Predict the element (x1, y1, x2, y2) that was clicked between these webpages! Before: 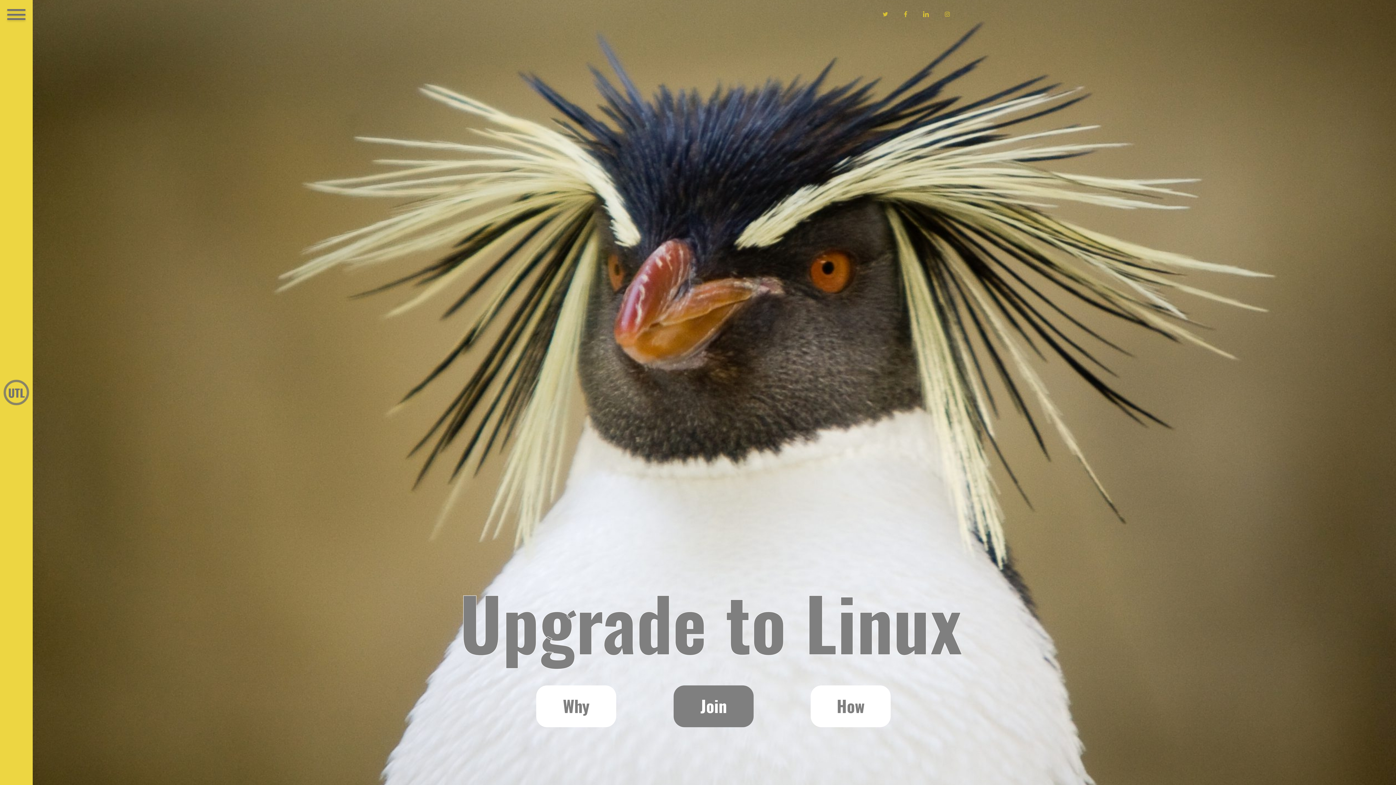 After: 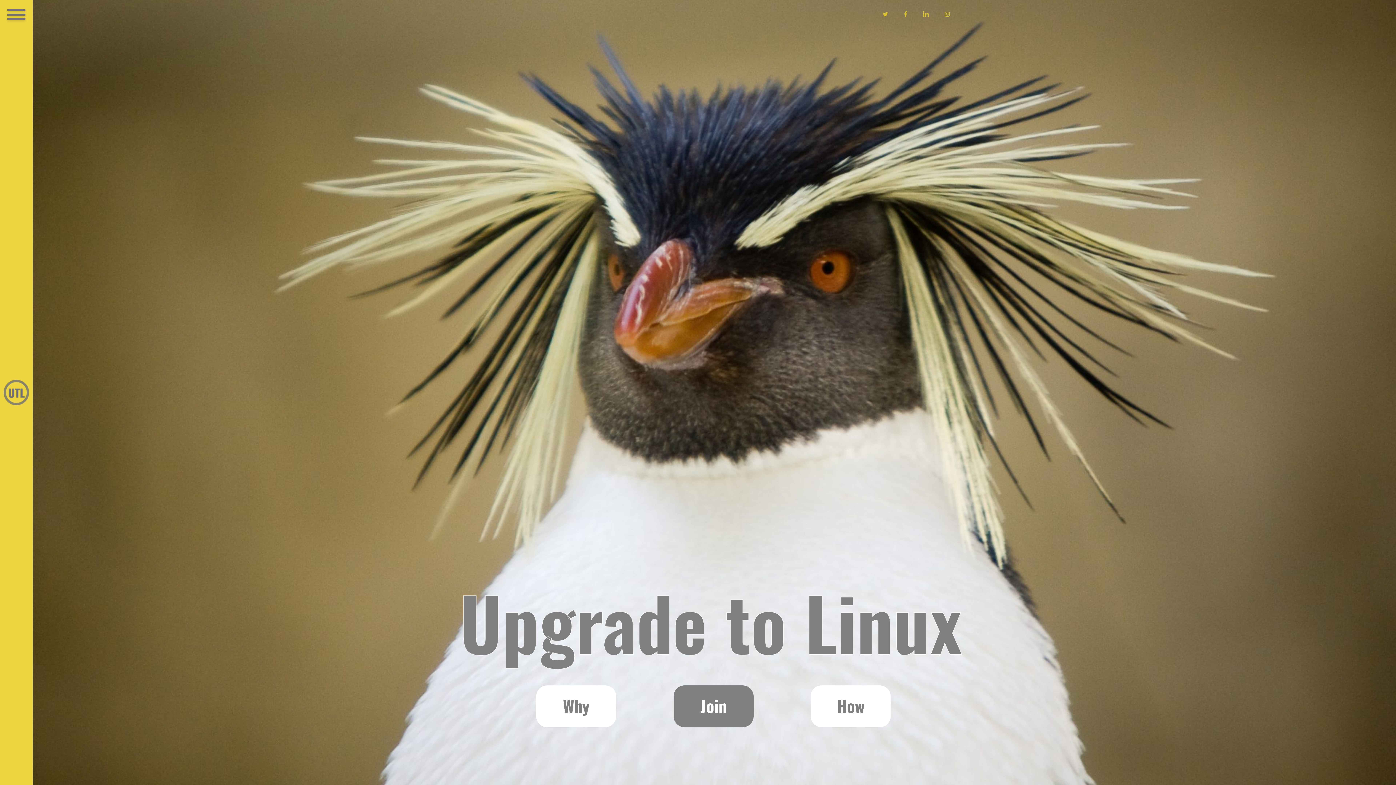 Action: bbox: (3, 380, 29, 393)